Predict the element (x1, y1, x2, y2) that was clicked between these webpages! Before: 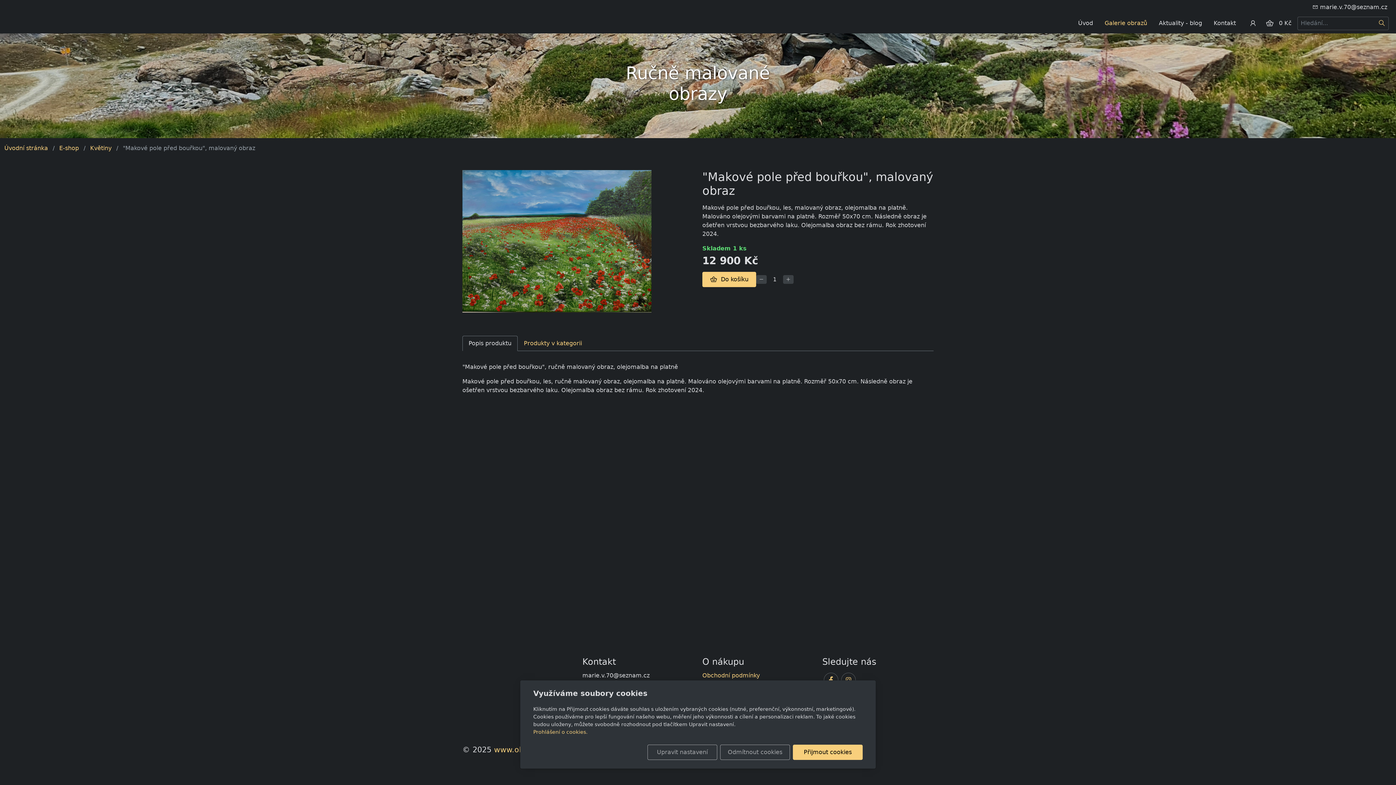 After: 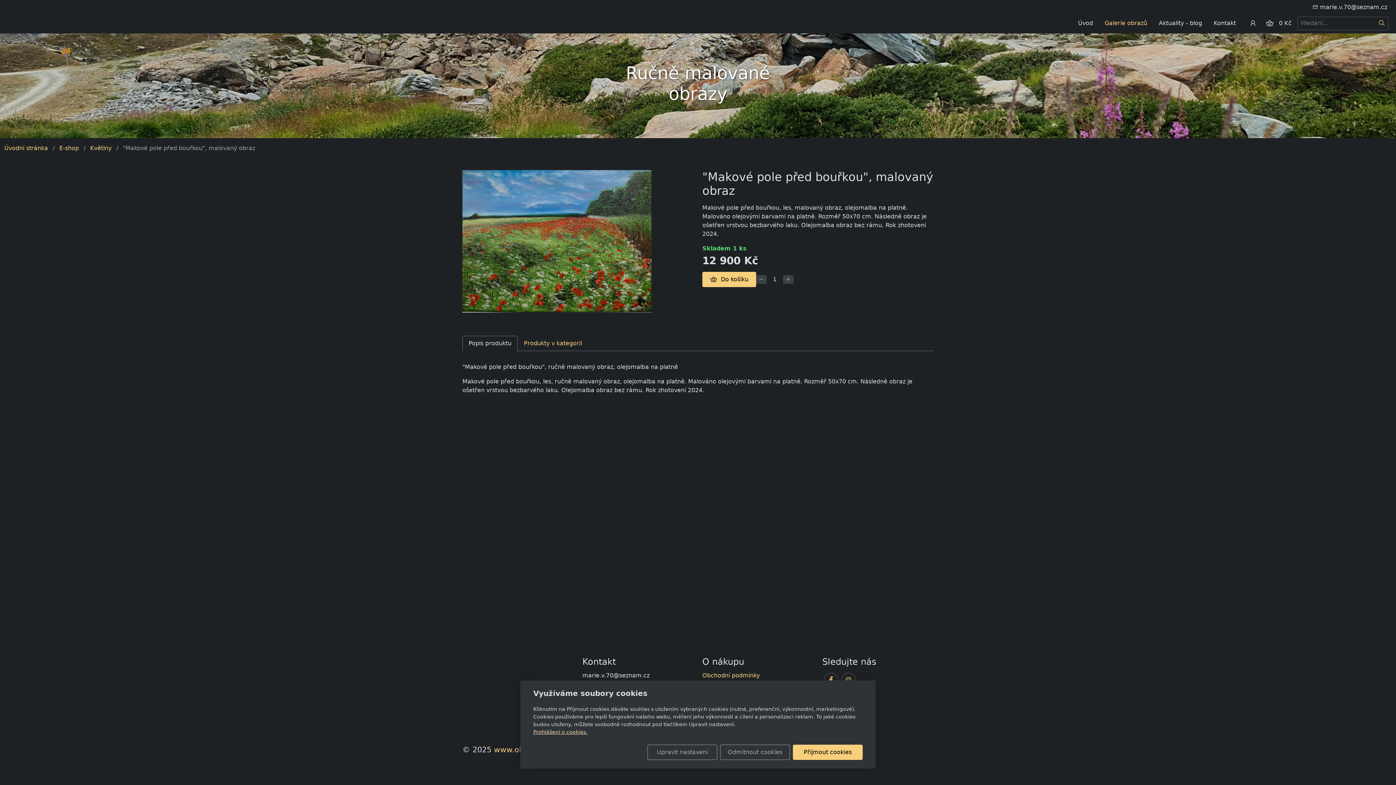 Action: bbox: (533, 729, 587, 735) label: Prohlášení o cookies.